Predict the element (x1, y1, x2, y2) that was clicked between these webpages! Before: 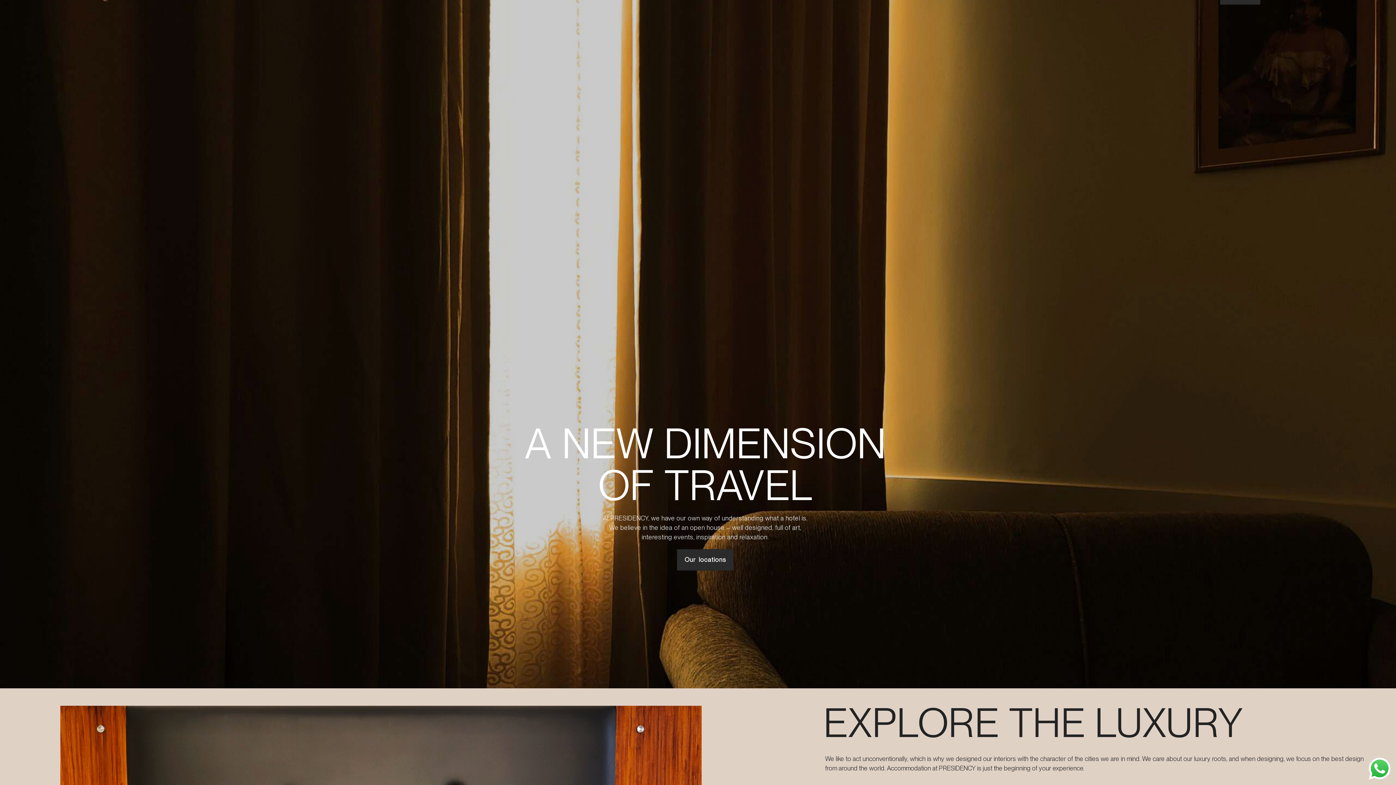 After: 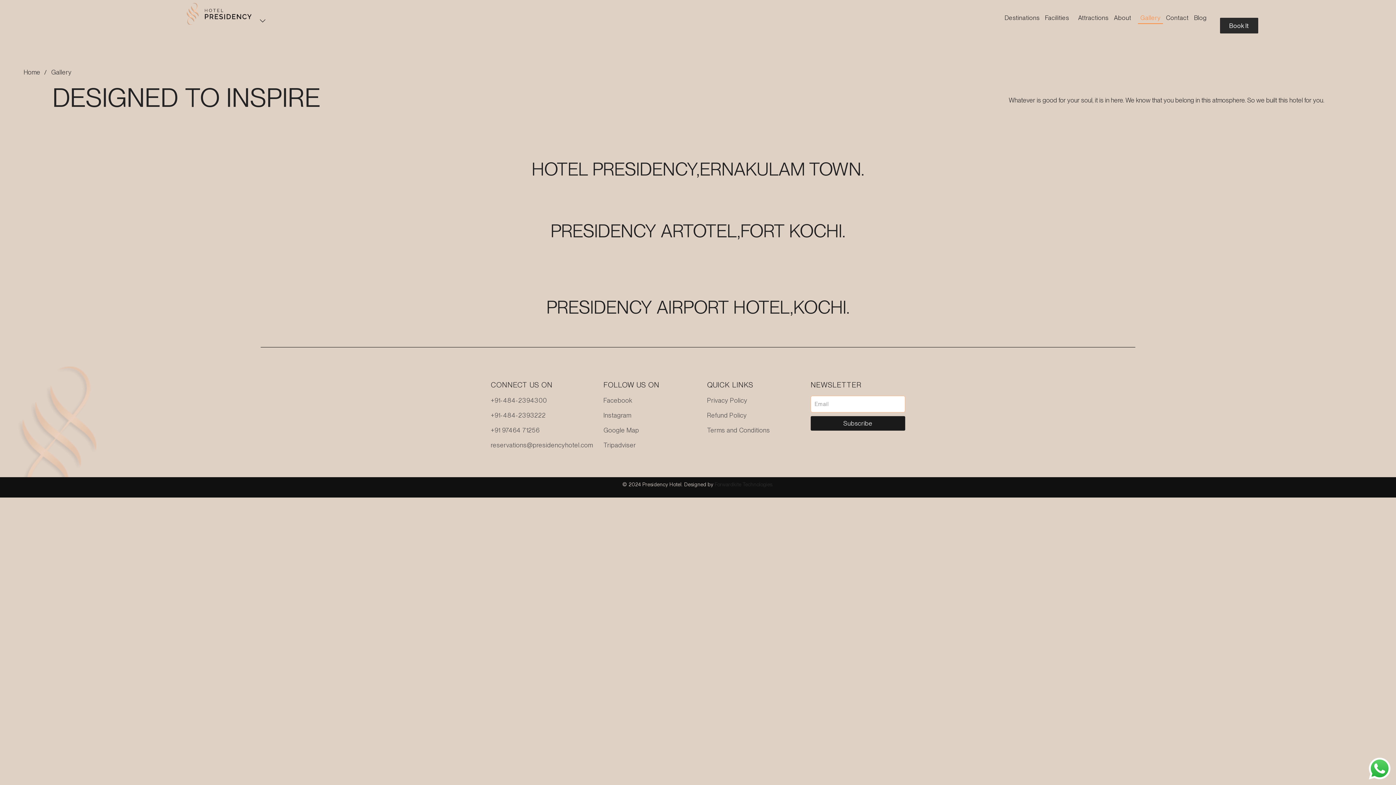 Action: label: Gallery bbox: (1138, 11, 1163, 24)